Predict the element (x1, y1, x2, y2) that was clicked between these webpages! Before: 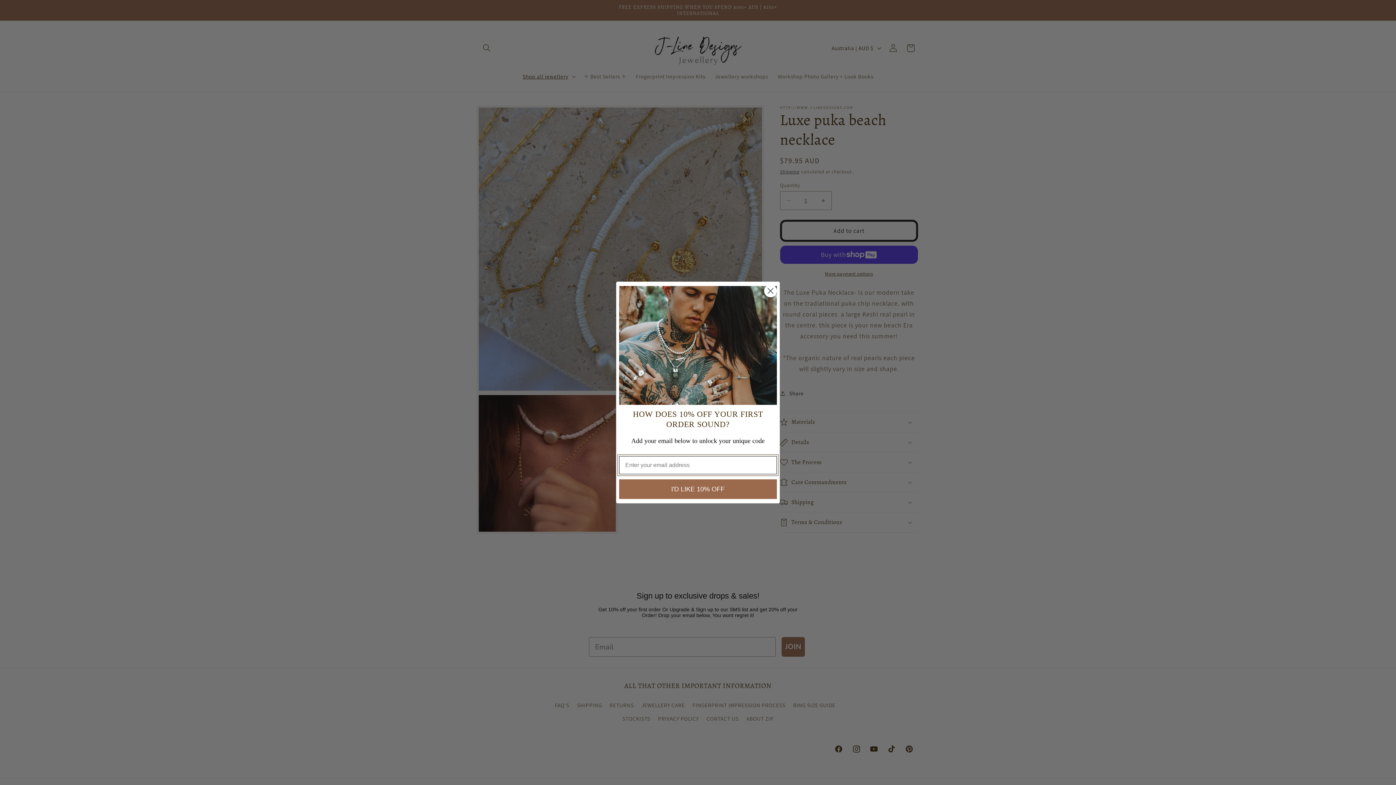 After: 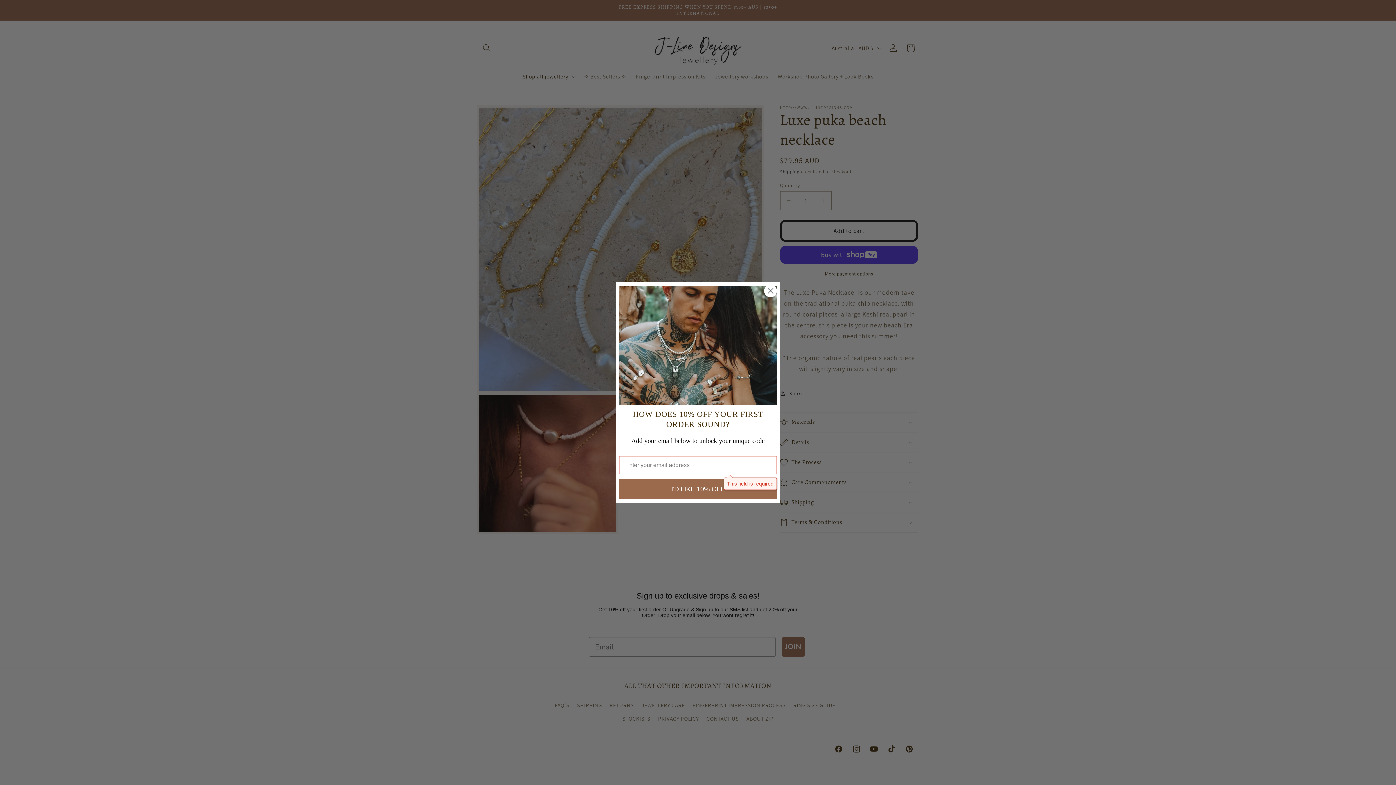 Action: bbox: (619, 479, 777, 499) label: I'D LIKE 10% OFF